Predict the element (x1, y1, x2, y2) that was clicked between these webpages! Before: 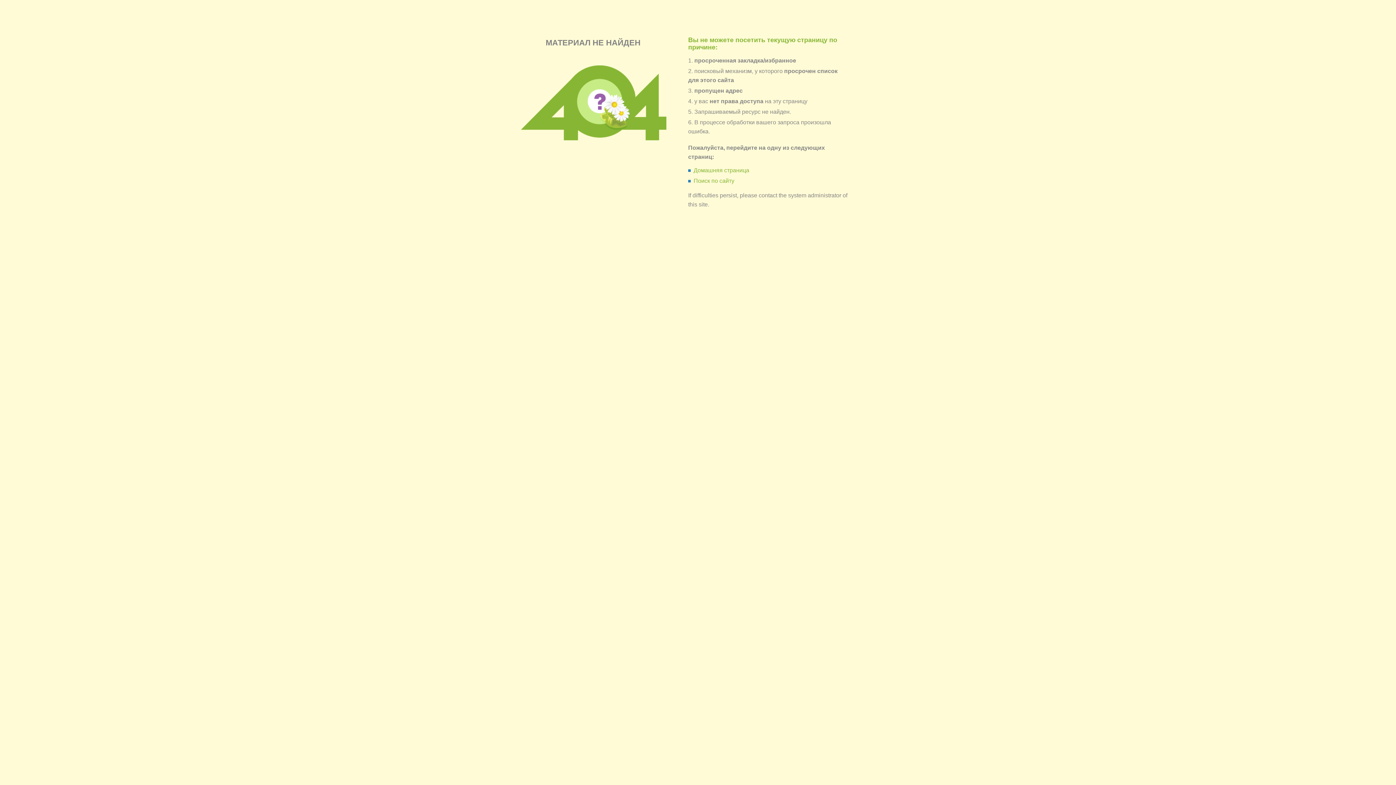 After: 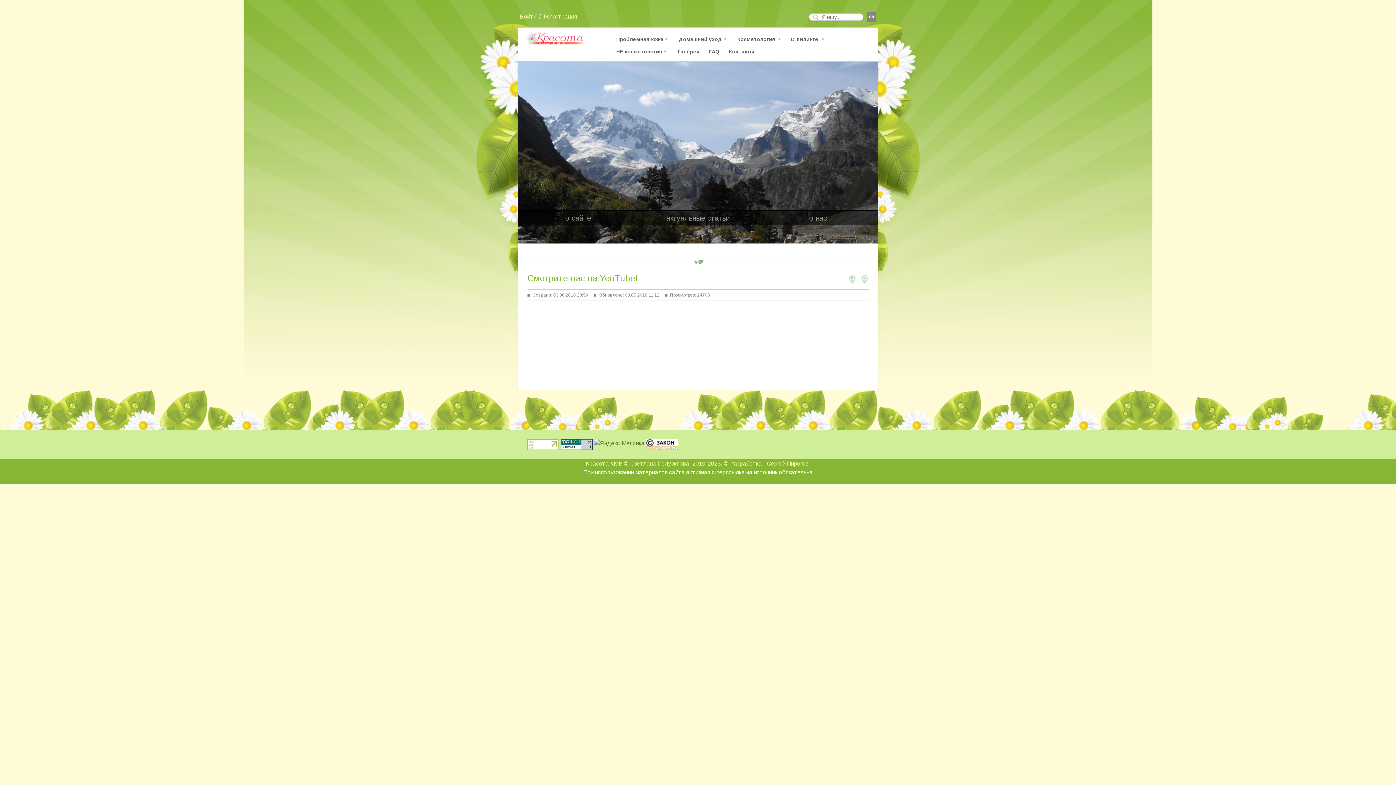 Action: bbox: (693, 167, 749, 173) label: Домашняя страница